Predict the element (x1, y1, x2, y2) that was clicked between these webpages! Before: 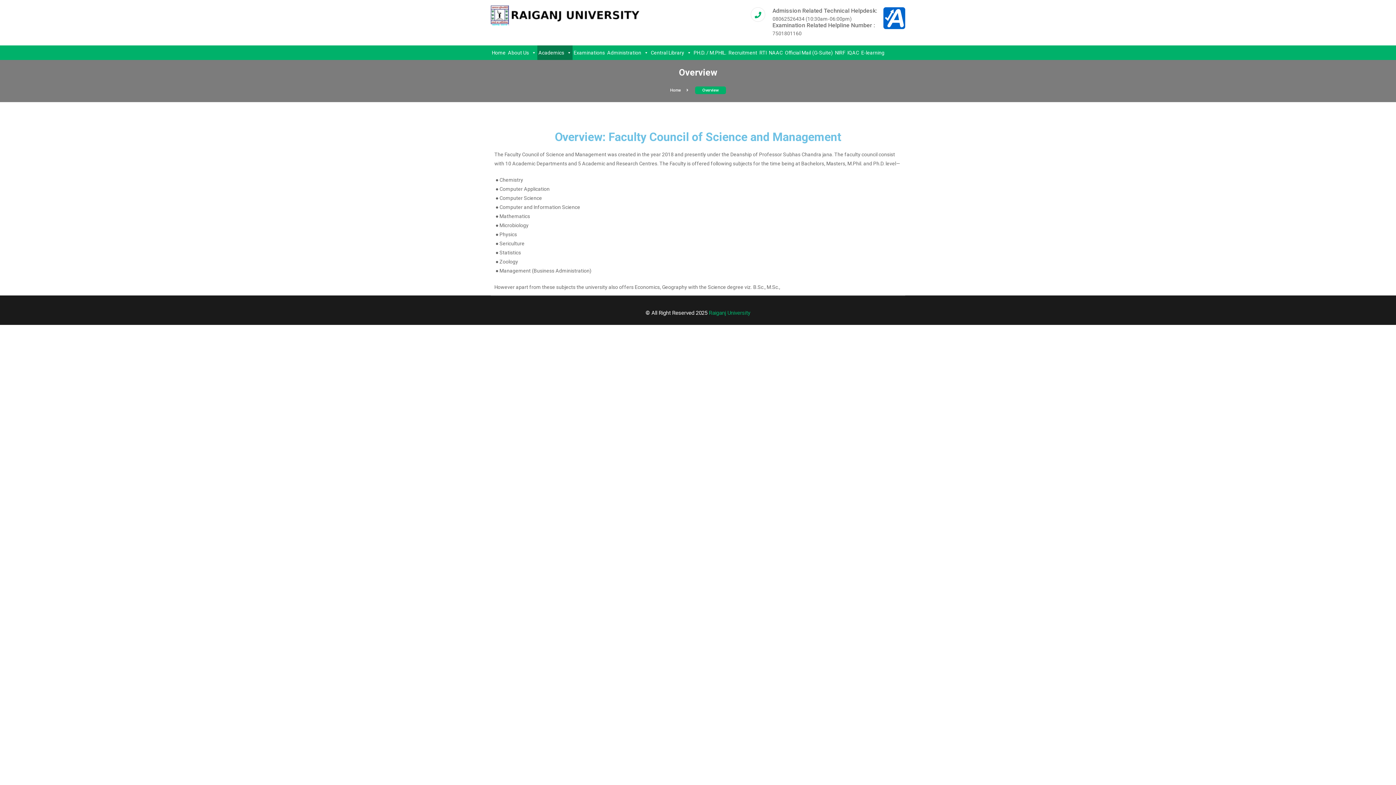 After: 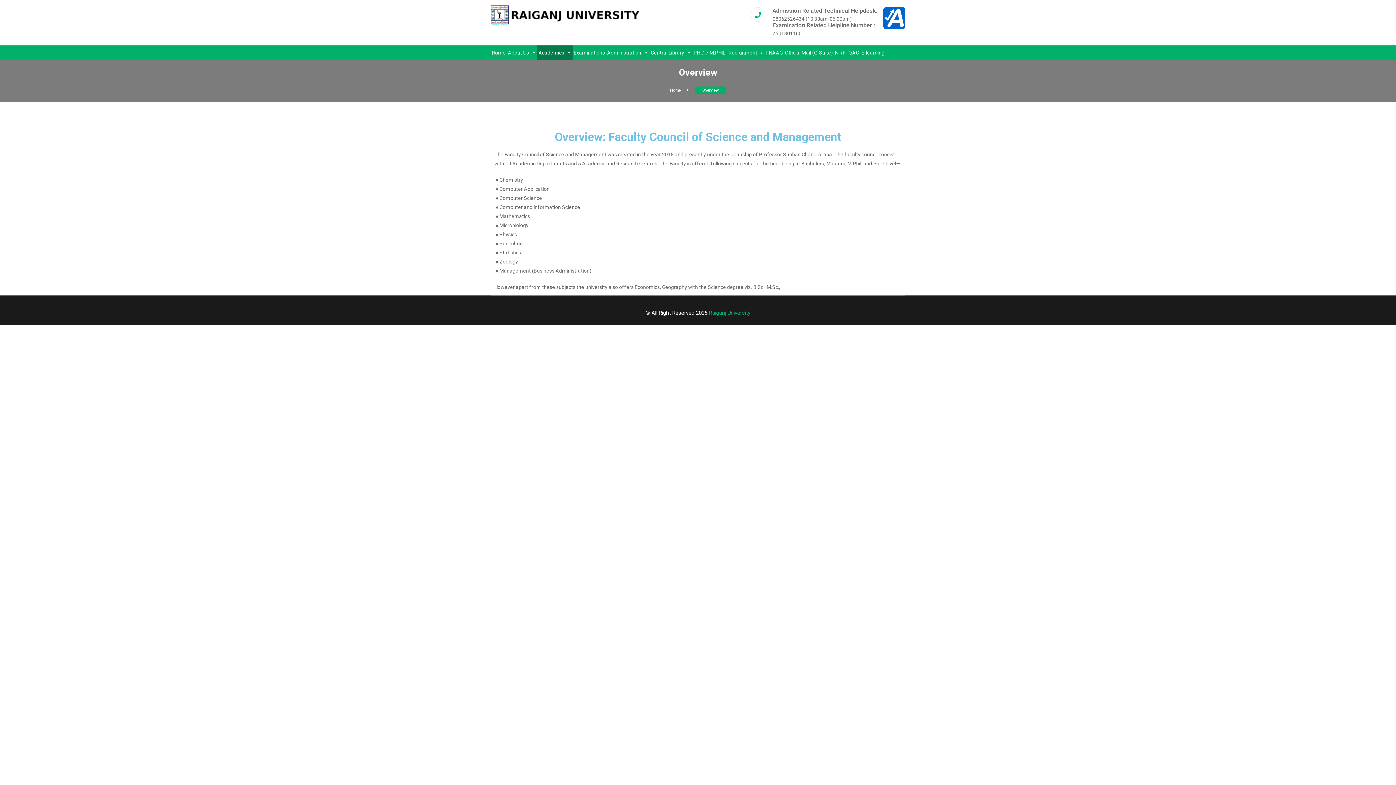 Action: bbox: (695, 86, 726, 94) label: Overview